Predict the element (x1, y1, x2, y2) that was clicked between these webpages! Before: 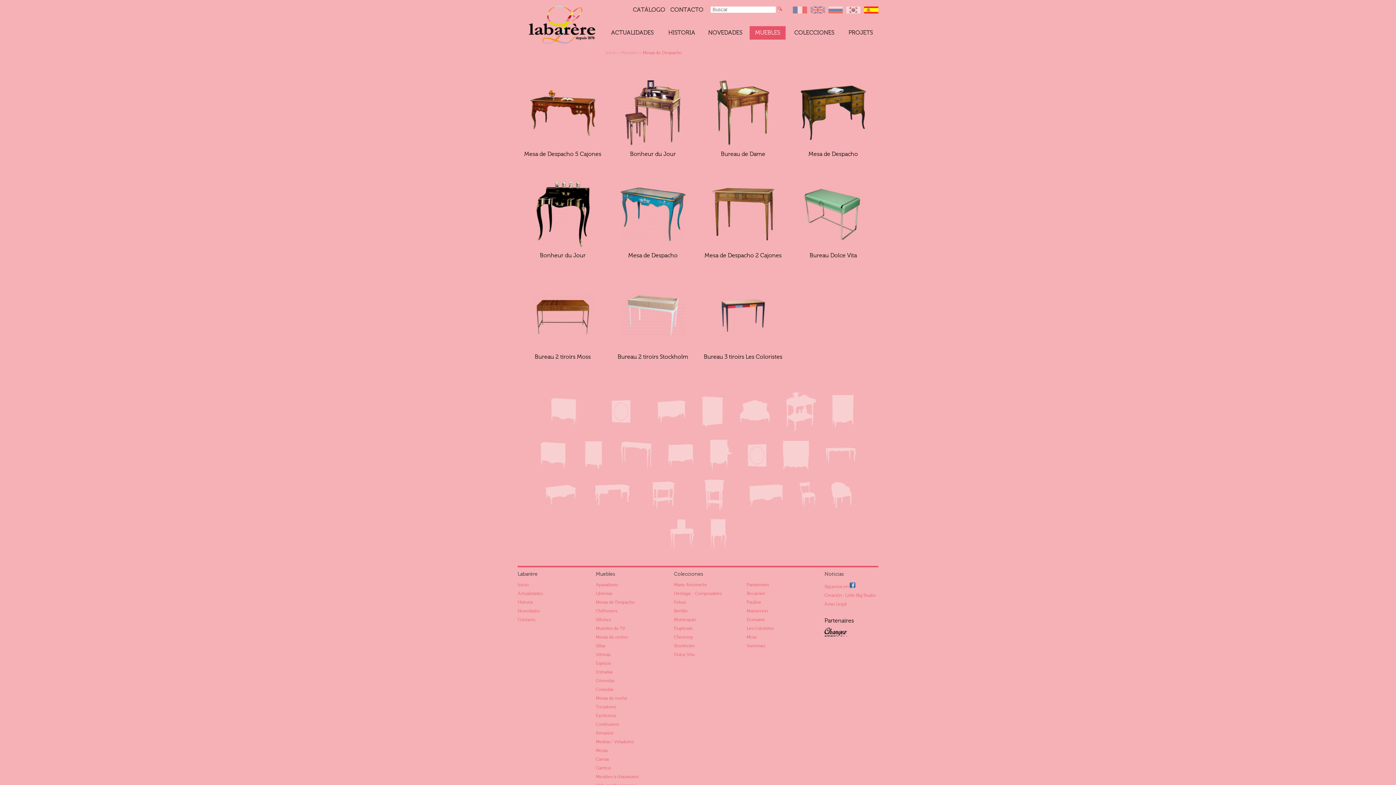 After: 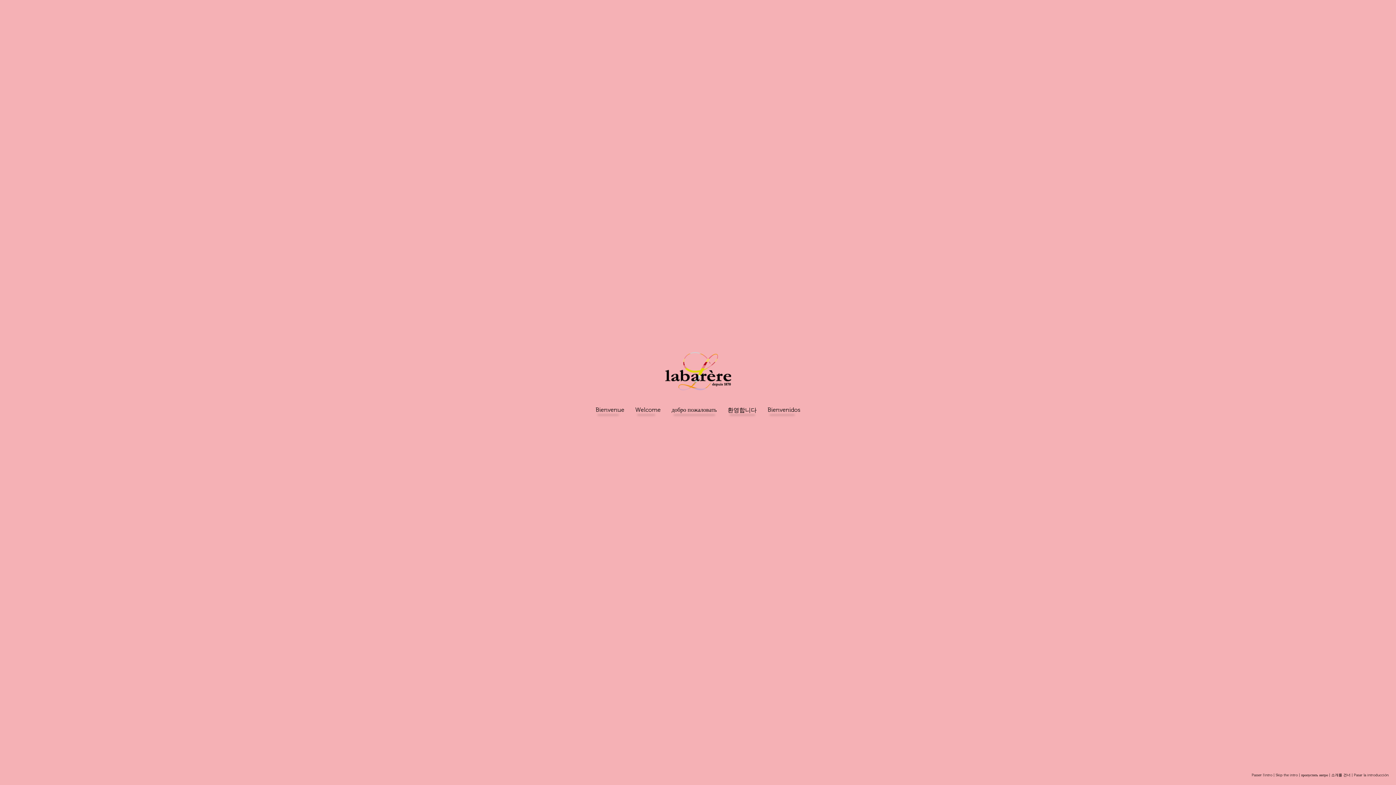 Action: label: Inicio bbox: (517, 582, 590, 587)